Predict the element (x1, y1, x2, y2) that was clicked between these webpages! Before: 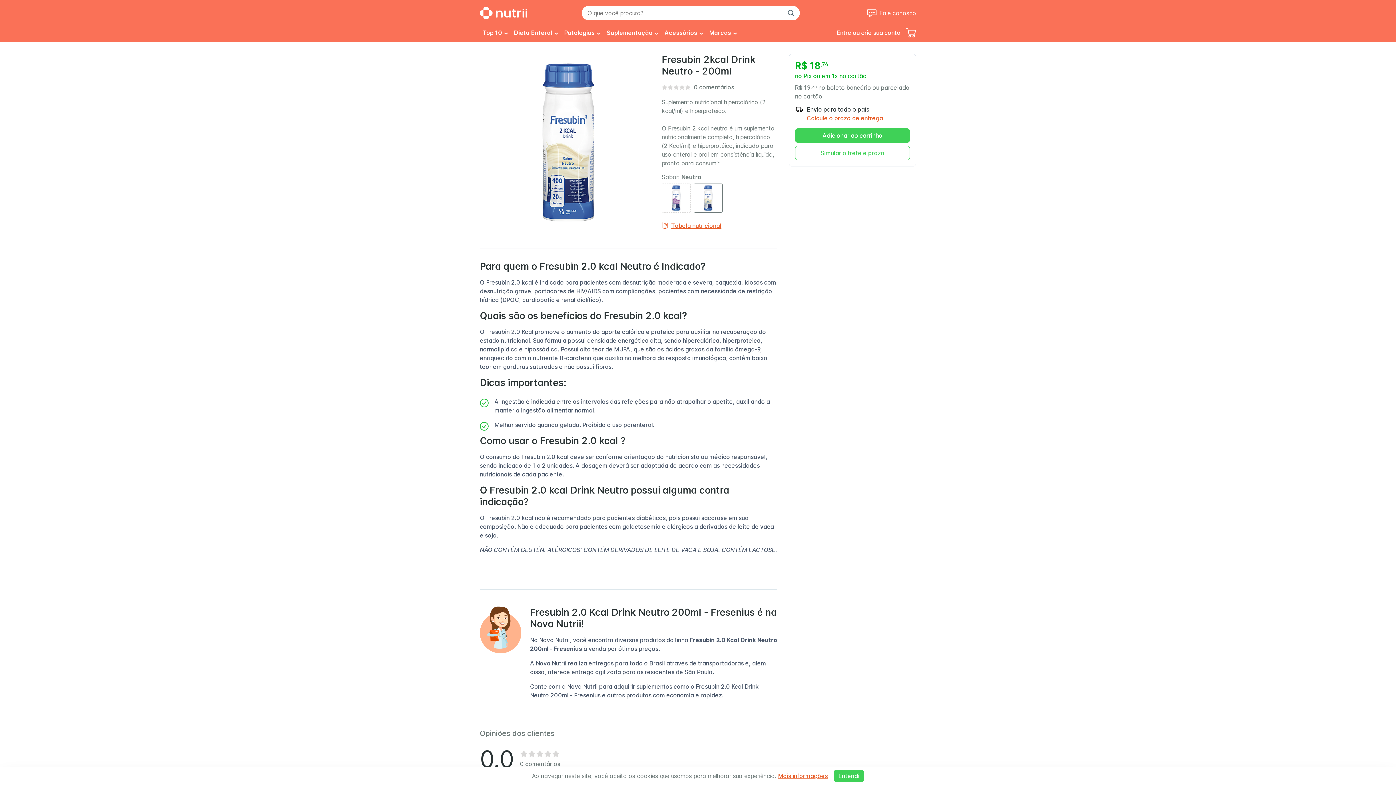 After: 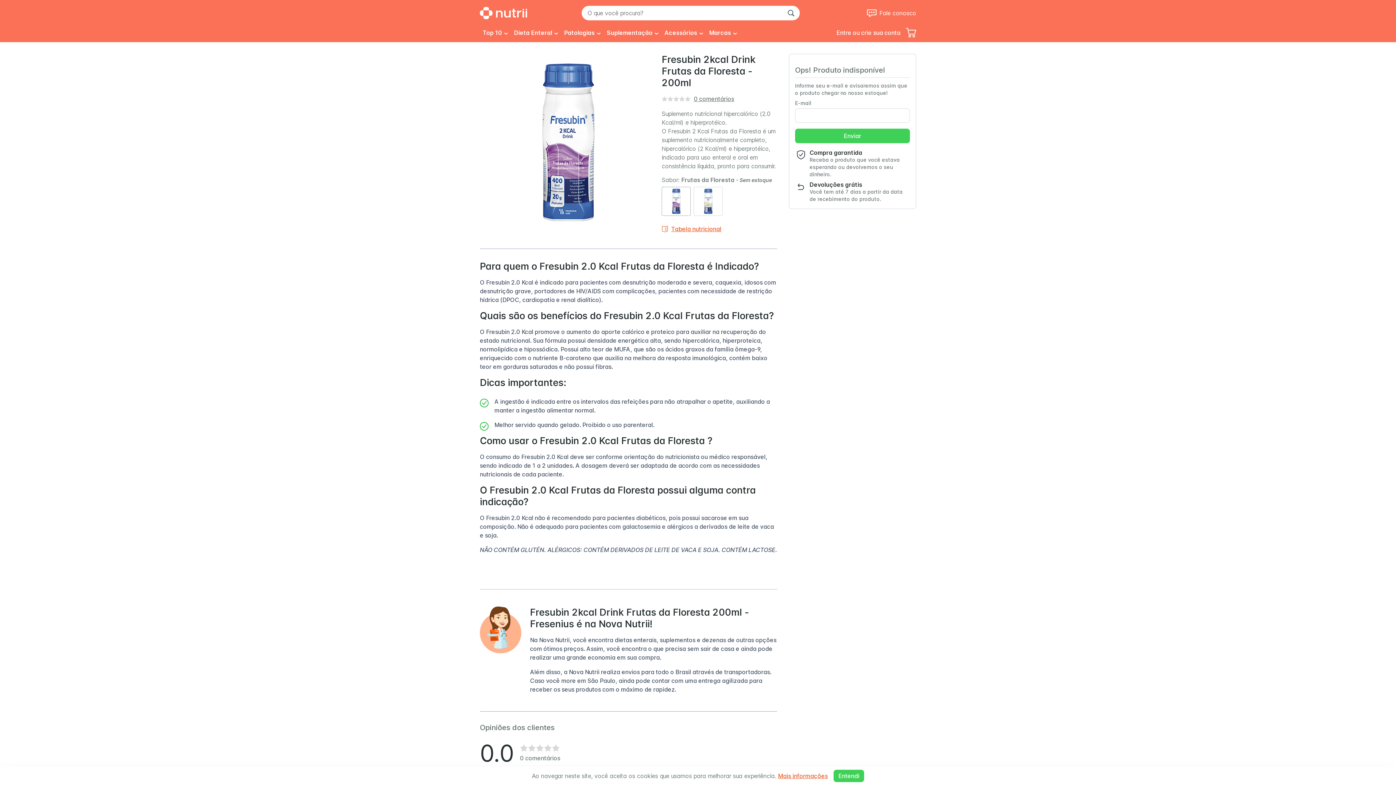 Action: bbox: (661, 183, 691, 212)